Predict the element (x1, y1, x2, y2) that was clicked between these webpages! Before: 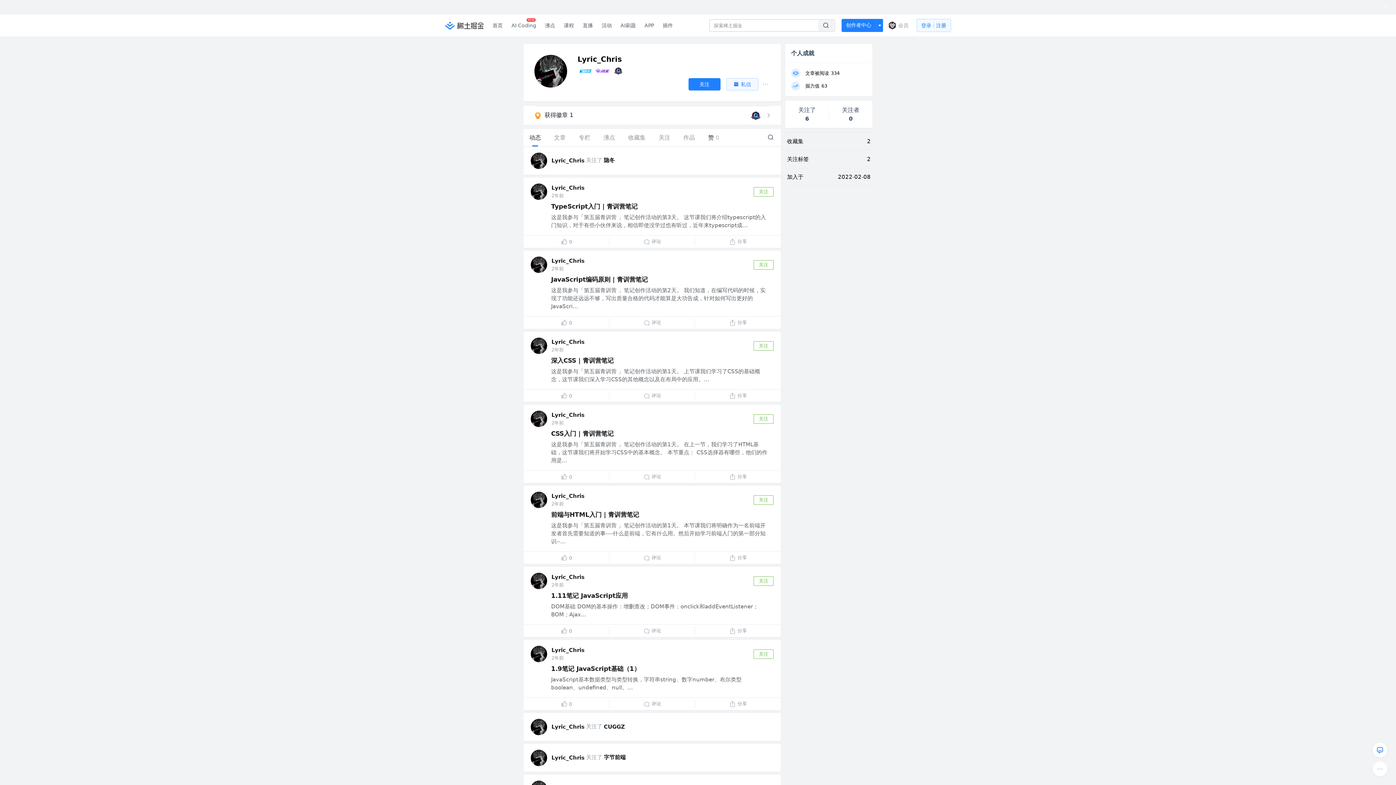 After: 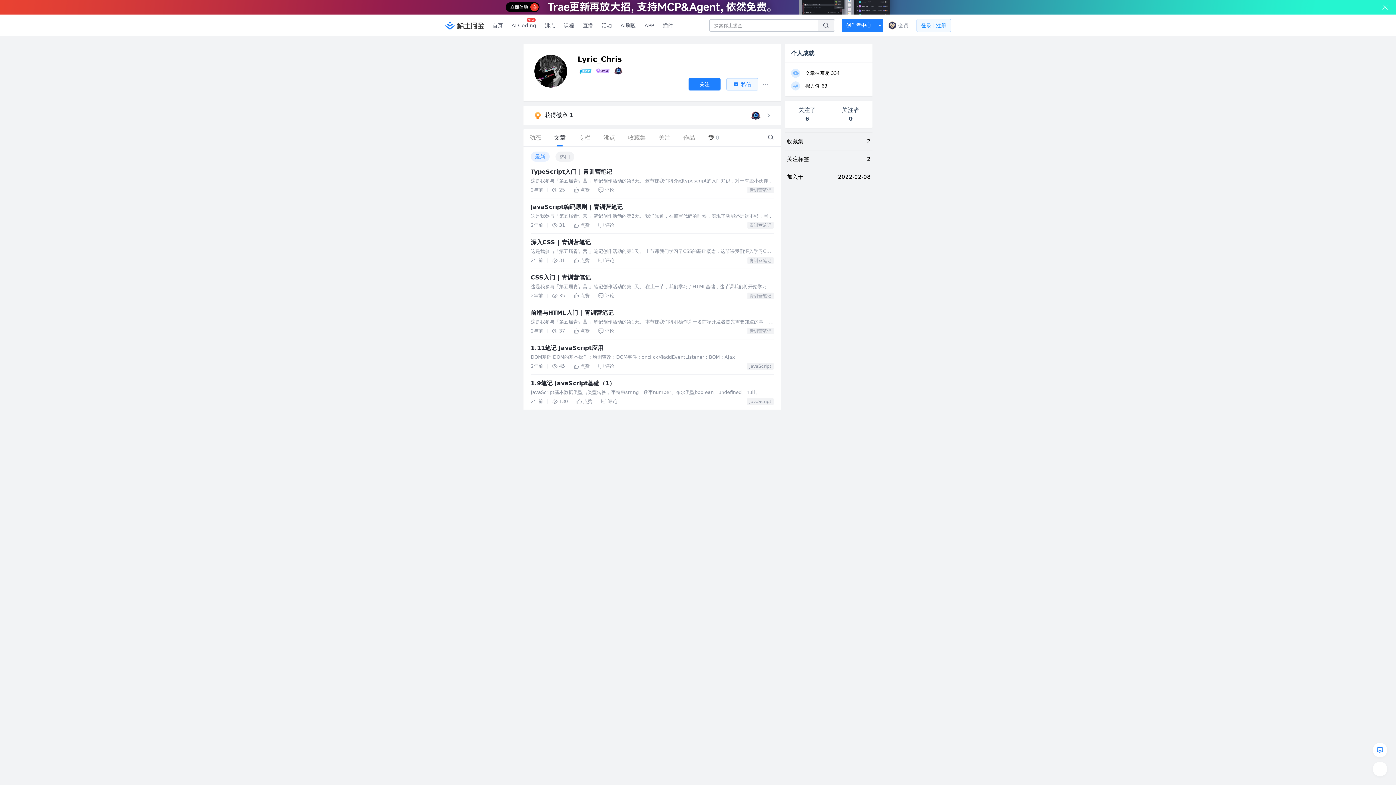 Action: label: 文章 bbox: (548, 111, 571, 129)